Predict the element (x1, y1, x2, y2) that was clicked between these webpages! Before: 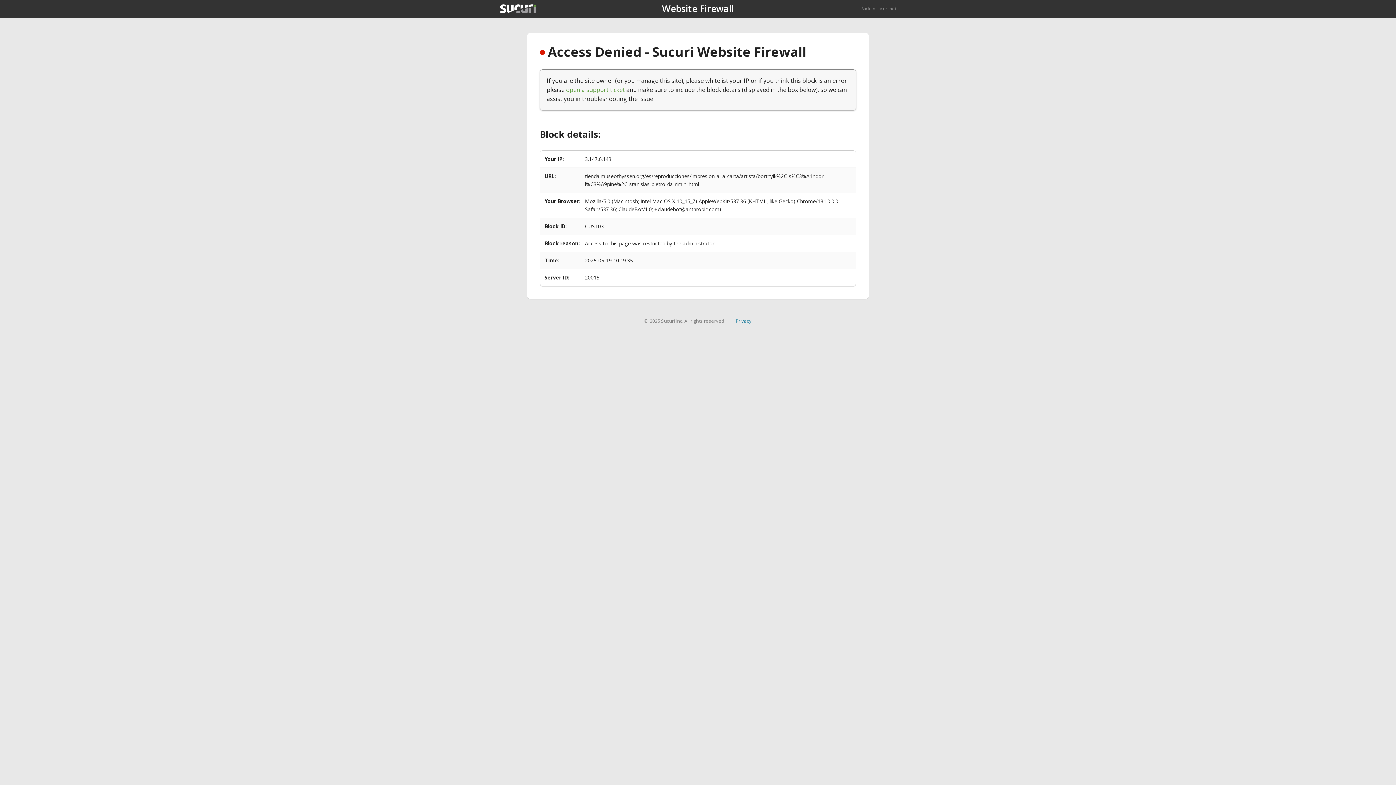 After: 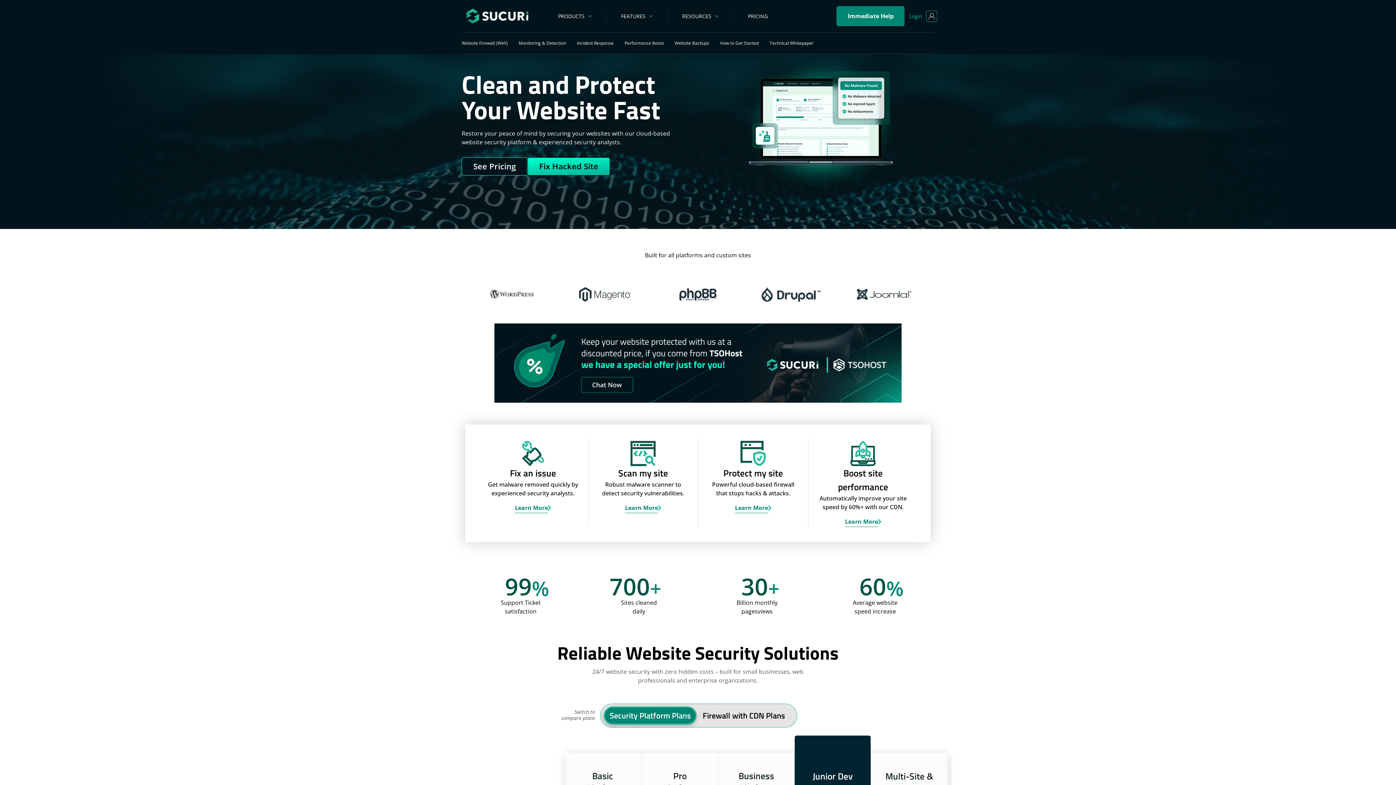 Action: bbox: (861, 5, 896, 11) label: Back to sucuri.net